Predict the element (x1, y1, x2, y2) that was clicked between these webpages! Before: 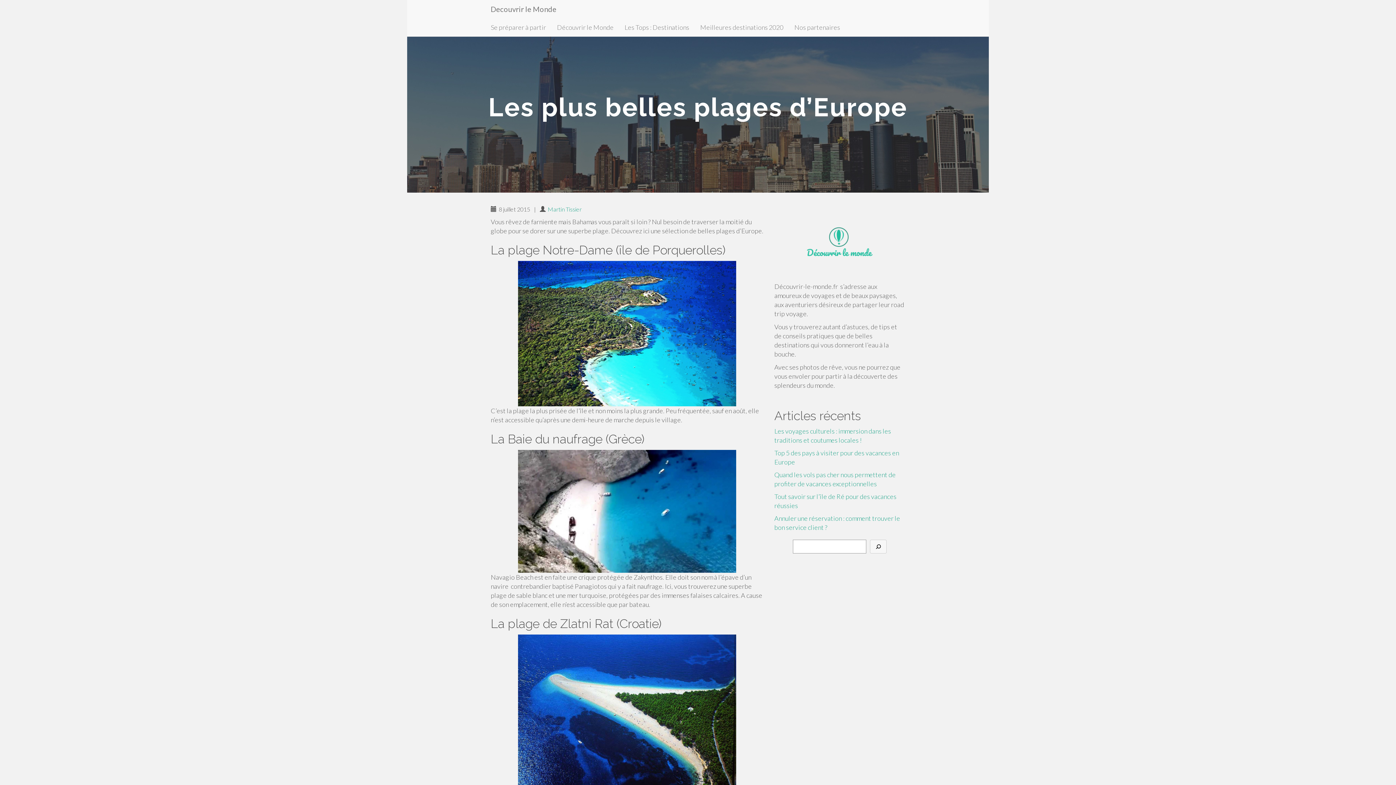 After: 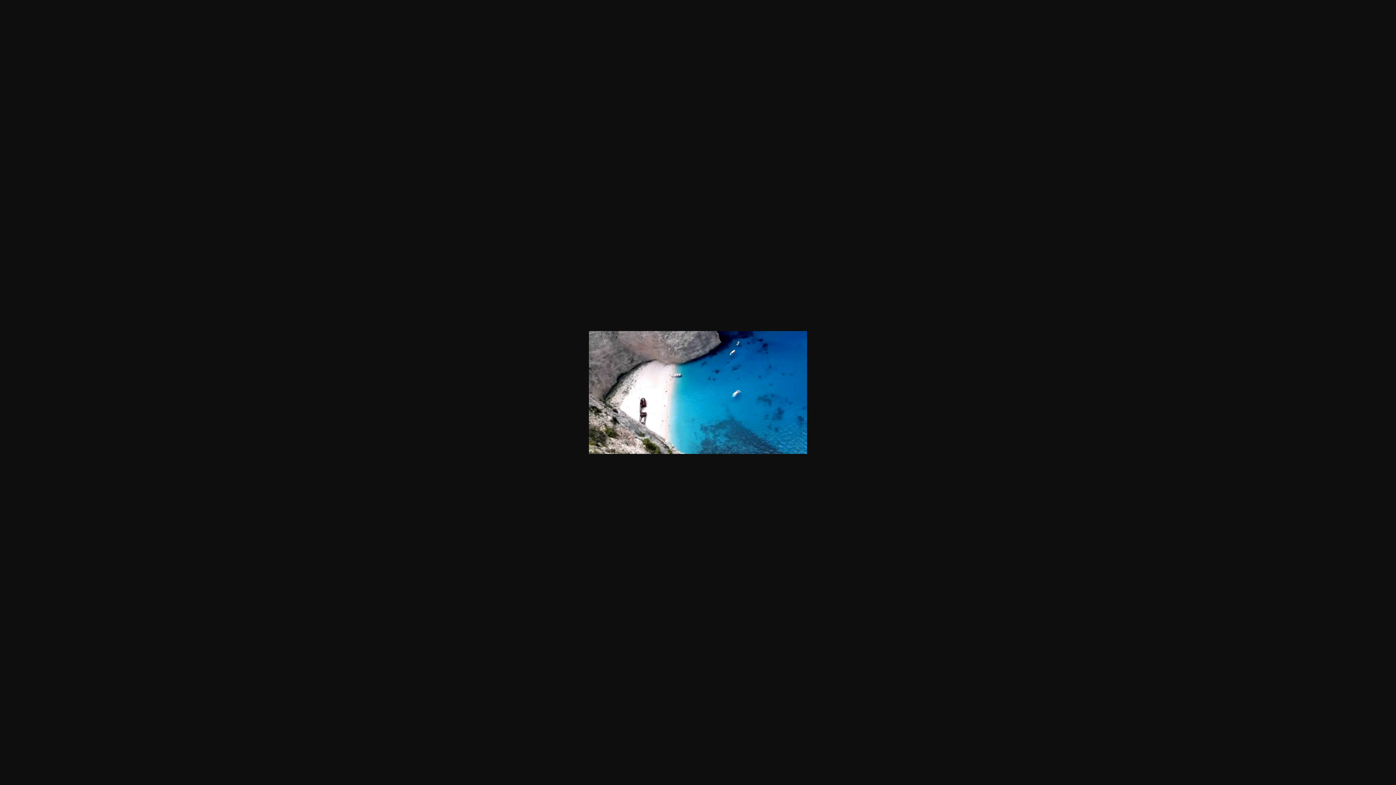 Action: bbox: (490, 450, 763, 573)